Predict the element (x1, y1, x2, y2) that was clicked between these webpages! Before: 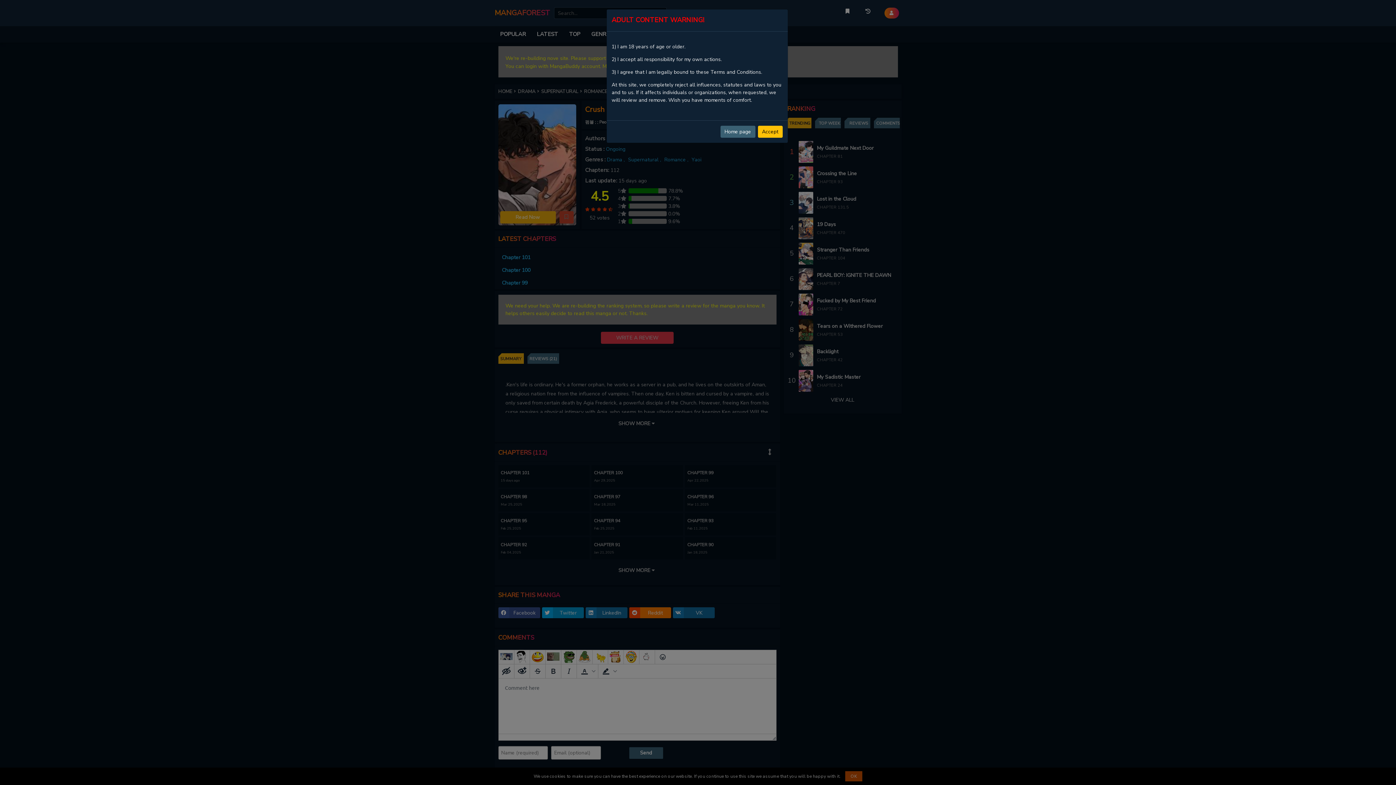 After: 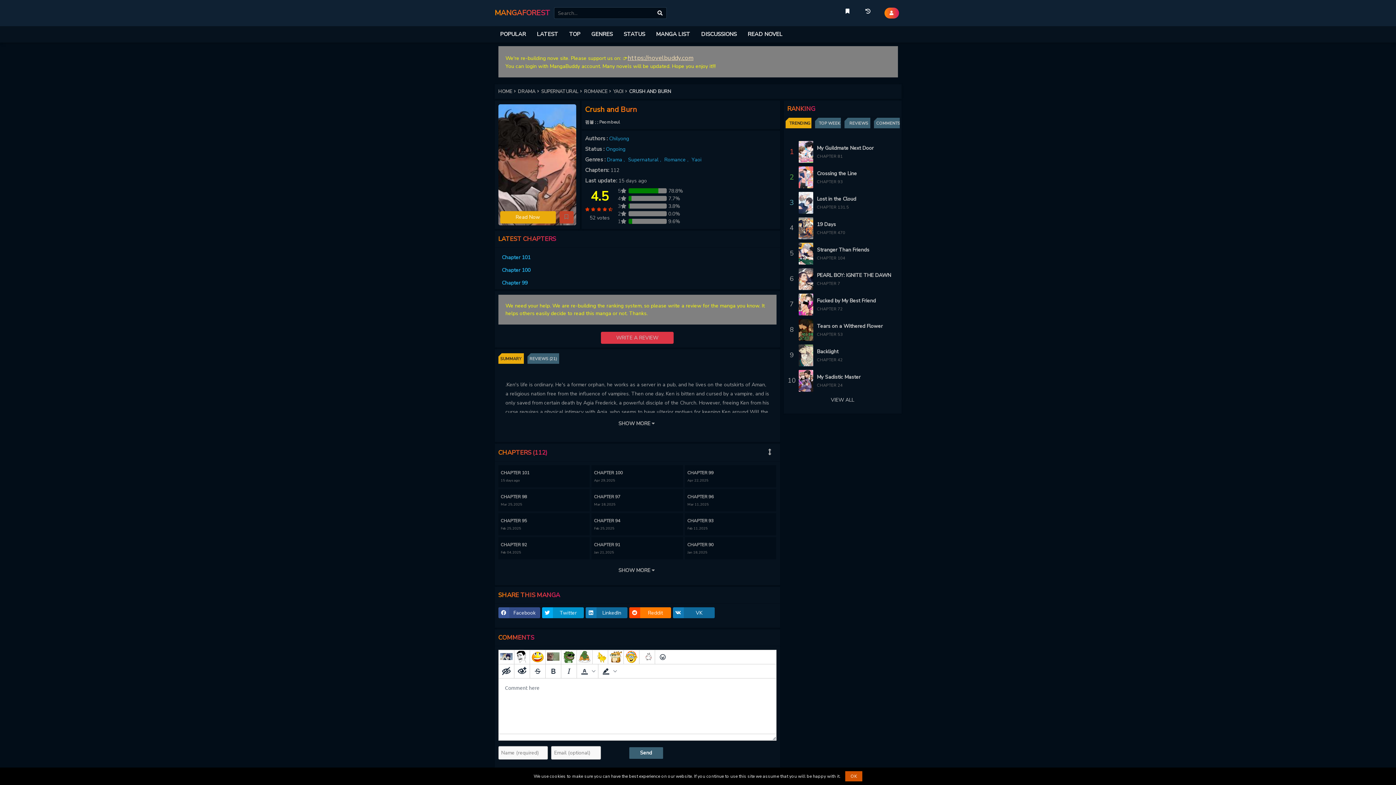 Action: label: Accept bbox: (758, 125, 782, 137)